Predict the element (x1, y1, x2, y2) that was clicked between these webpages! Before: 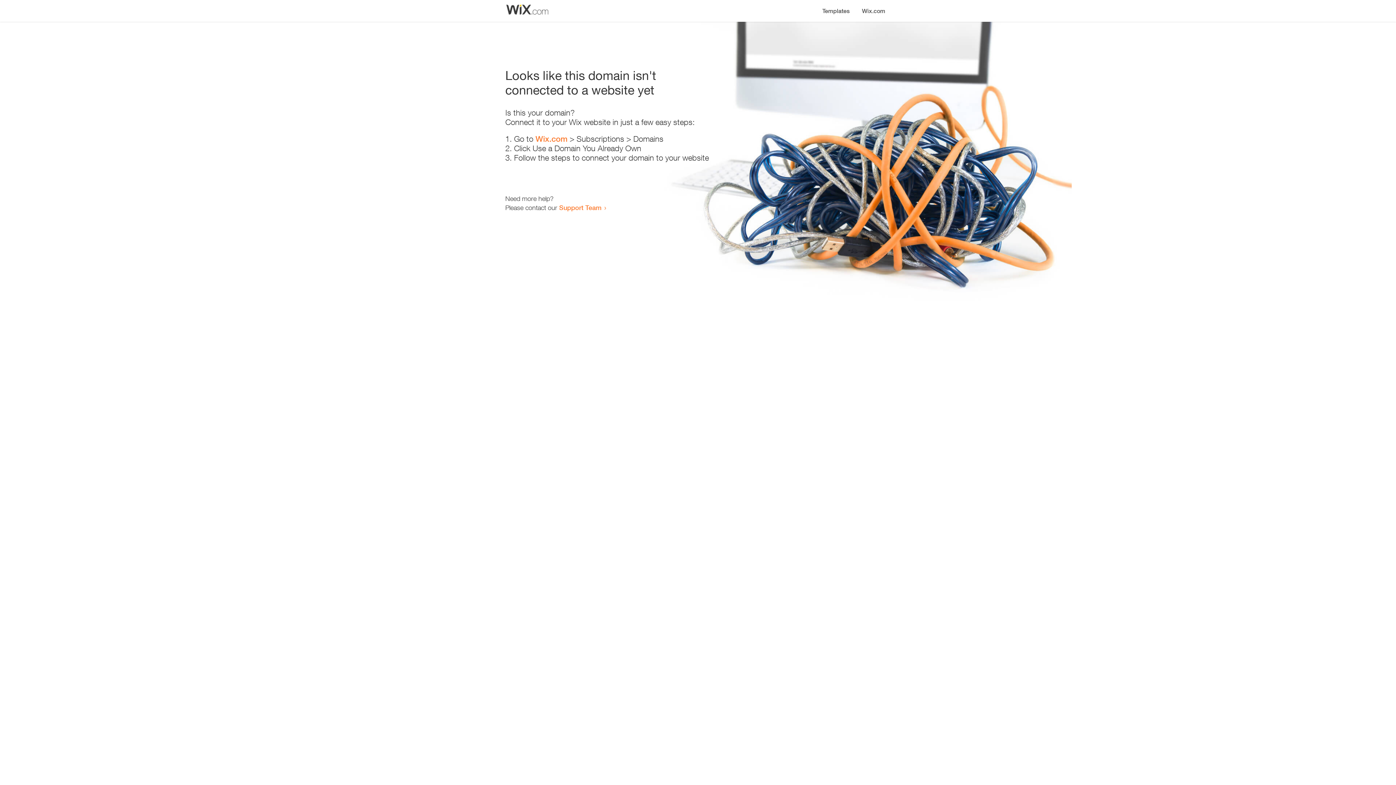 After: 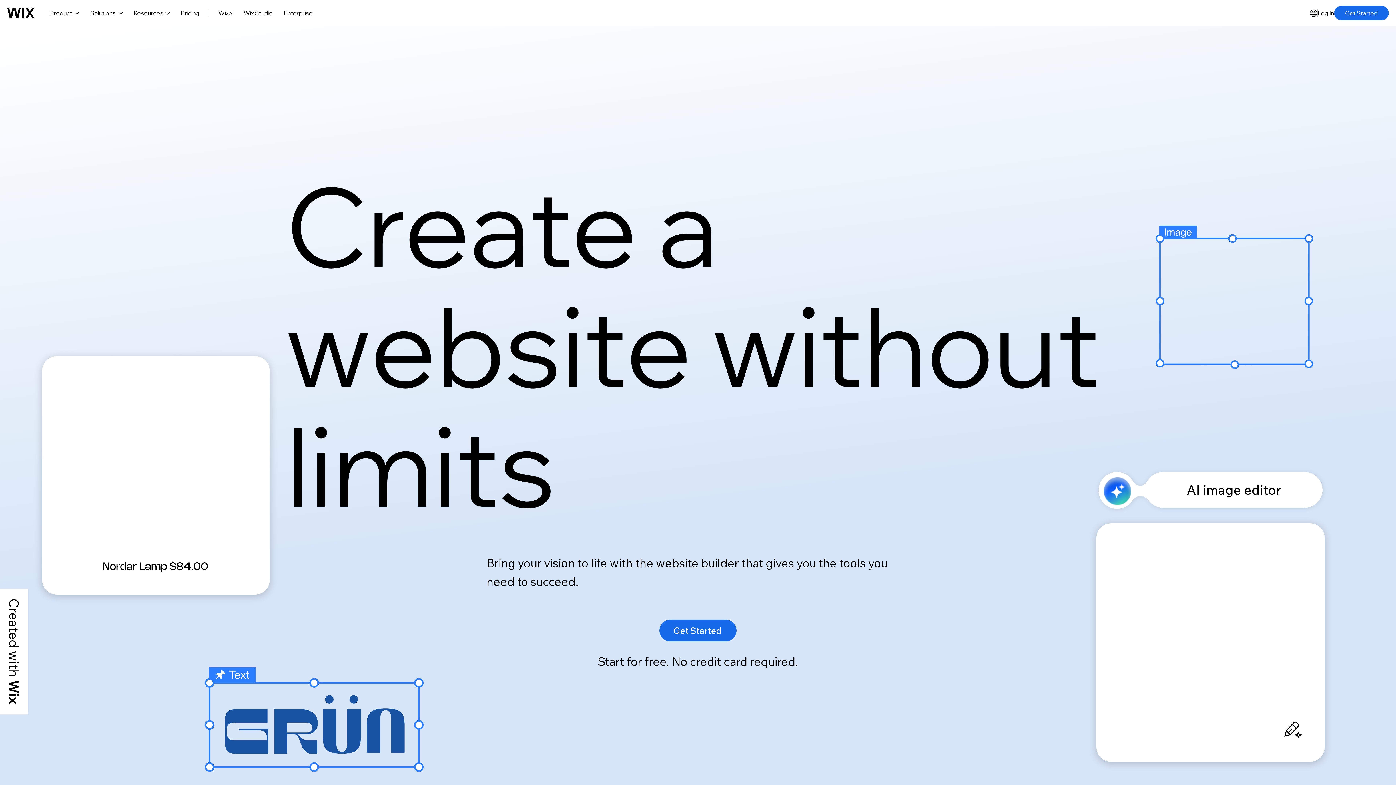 Action: label: Wix.com bbox: (535, 134, 567, 143)